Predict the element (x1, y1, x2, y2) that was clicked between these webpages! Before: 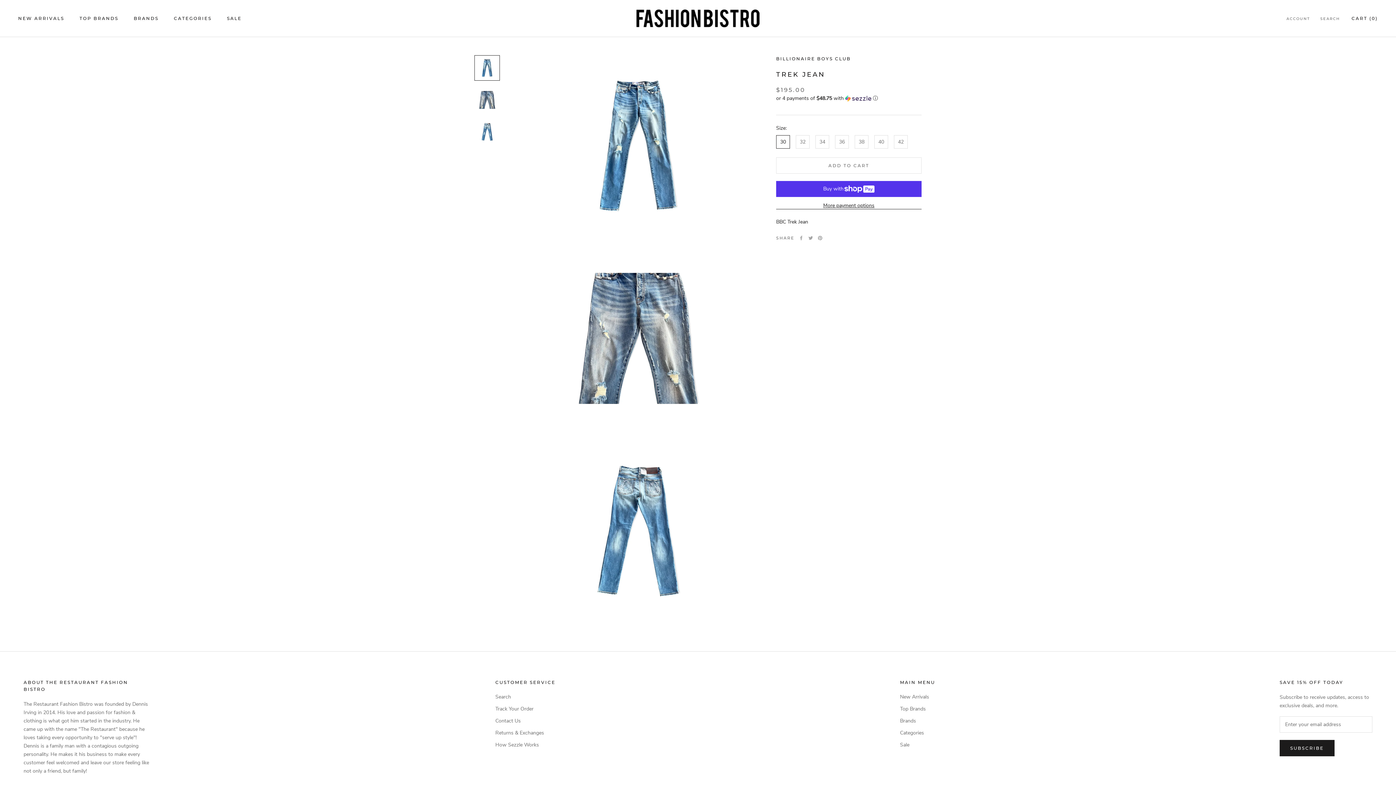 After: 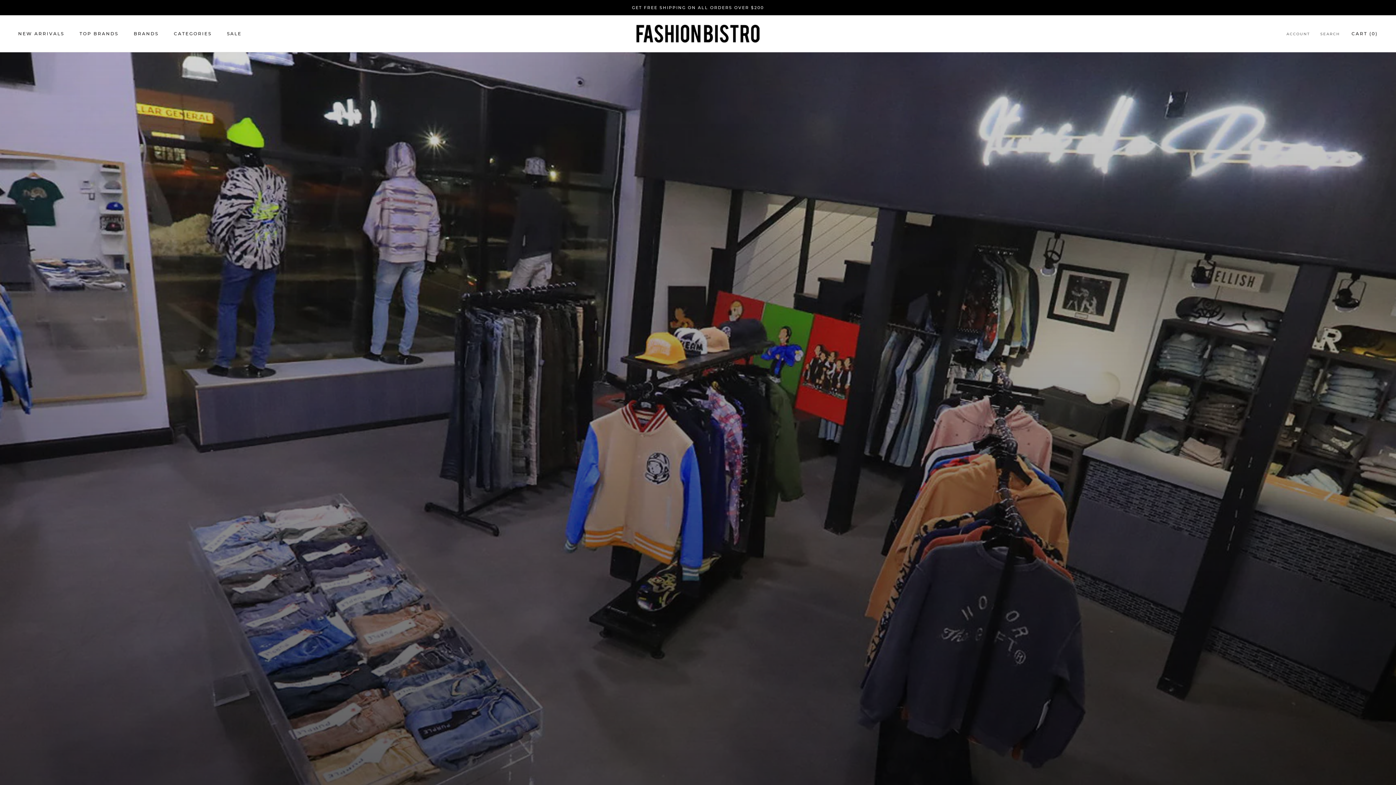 Action: bbox: (173, 15, 211, 21) label: CATEGORIES
CATEGORIES